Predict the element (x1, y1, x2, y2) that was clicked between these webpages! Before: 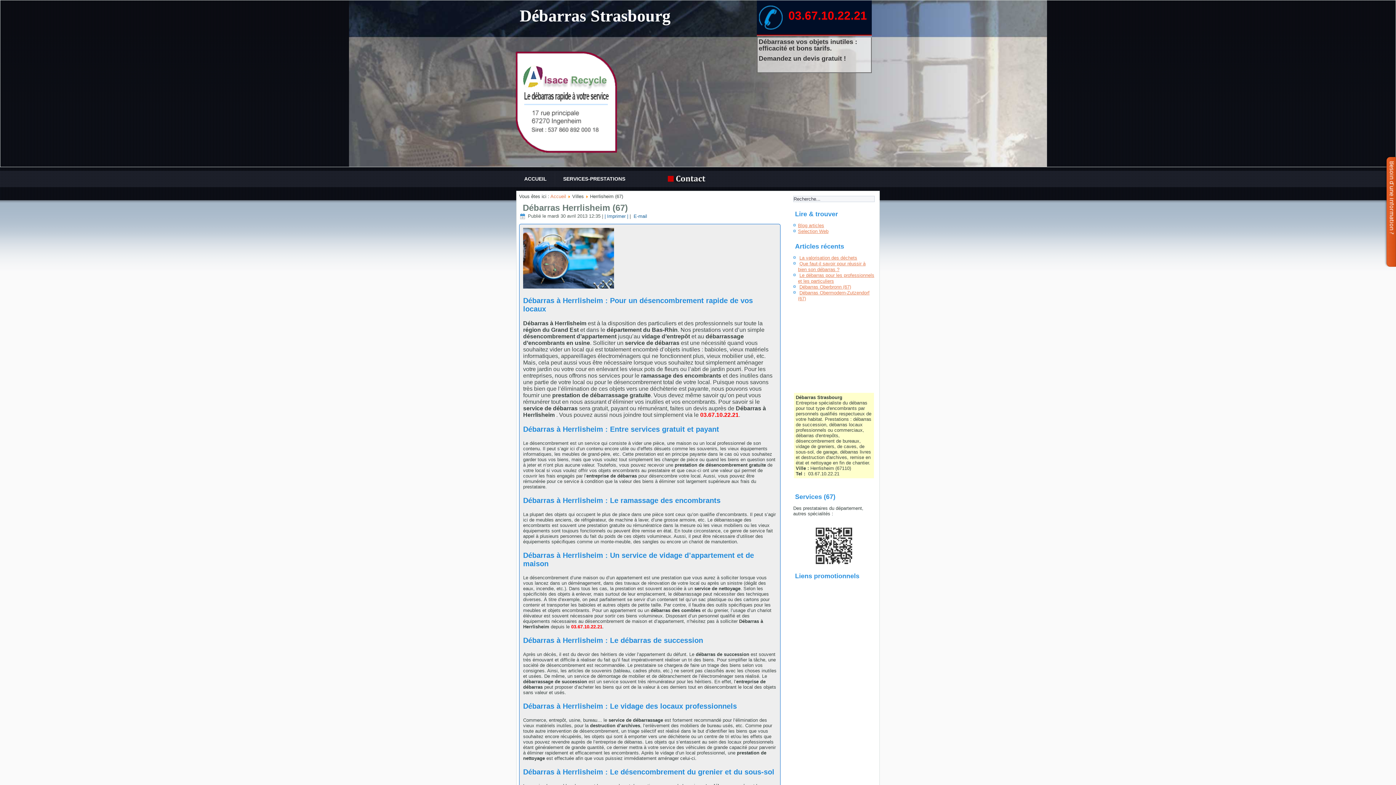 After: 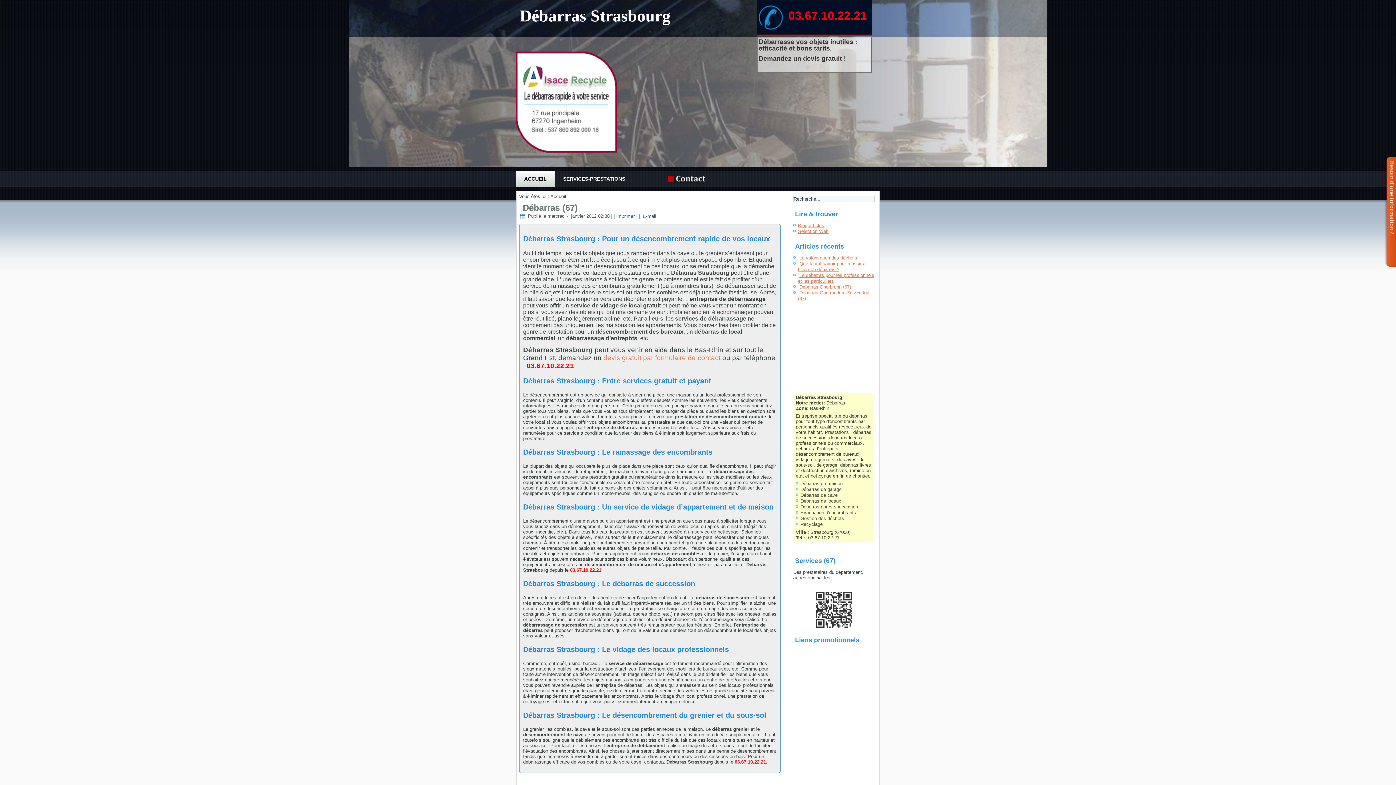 Action: label: Débarras Strasbourg bbox: (519, 6, 670, 25)